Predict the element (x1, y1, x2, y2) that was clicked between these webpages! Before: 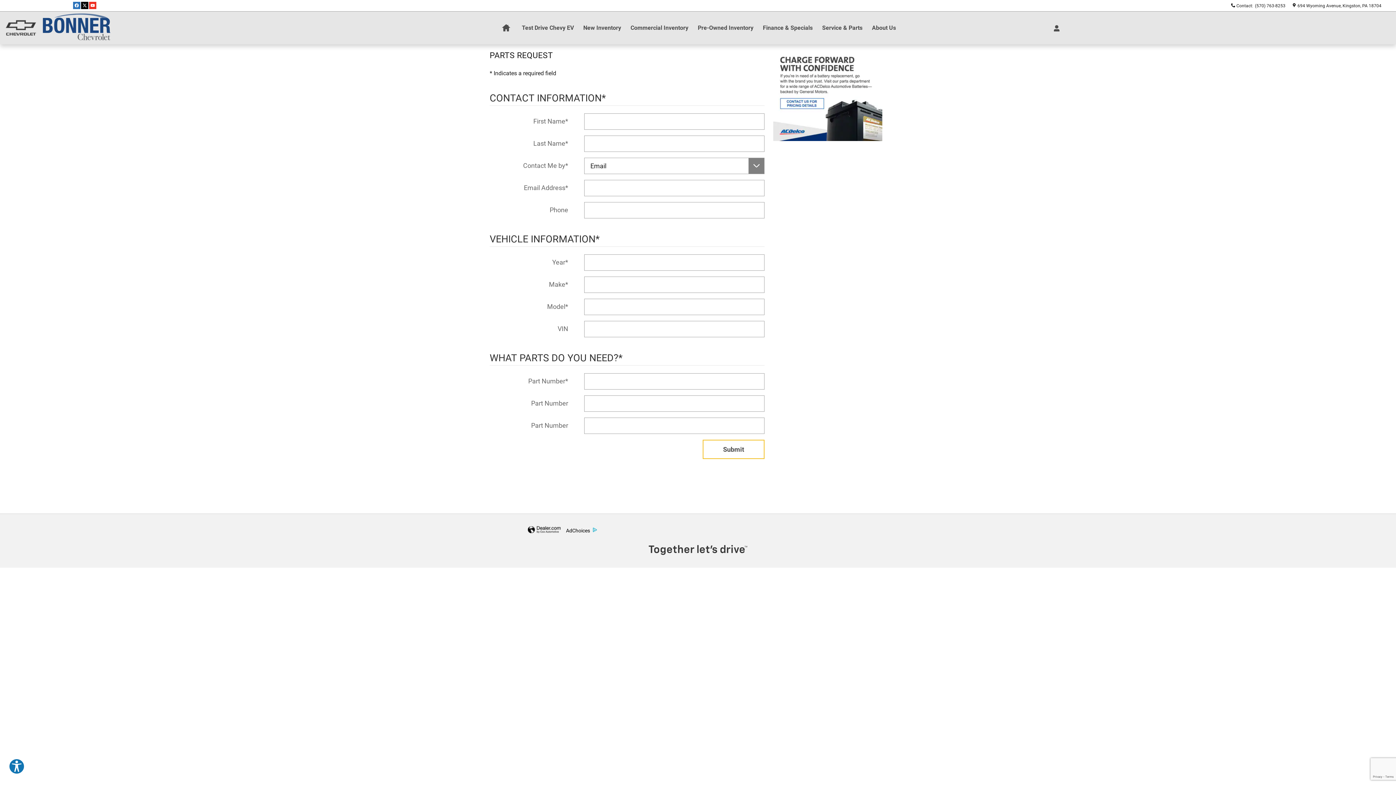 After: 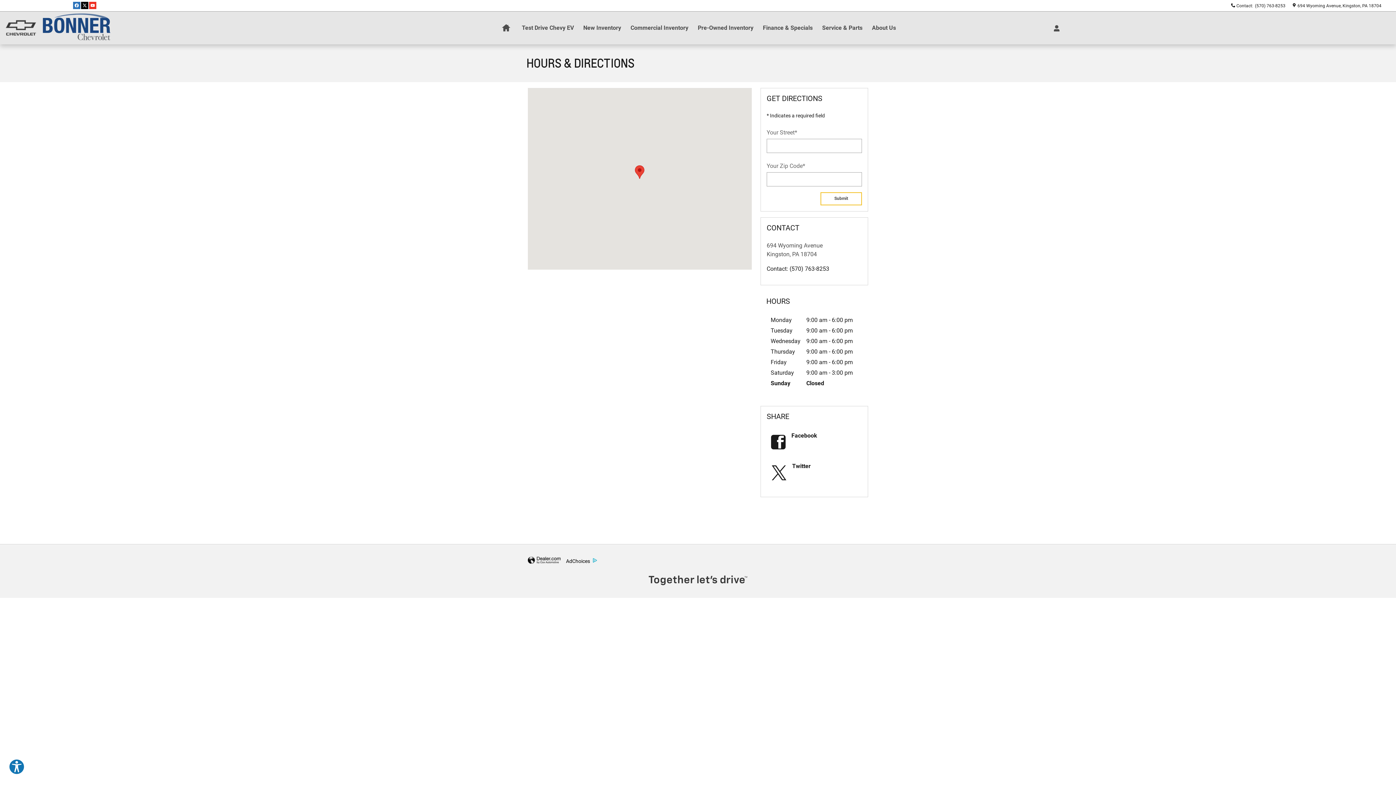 Action: label:  694 Wyoming AvenueKingston, PA 18704 bbox: (1292, 3, 1381, 8)